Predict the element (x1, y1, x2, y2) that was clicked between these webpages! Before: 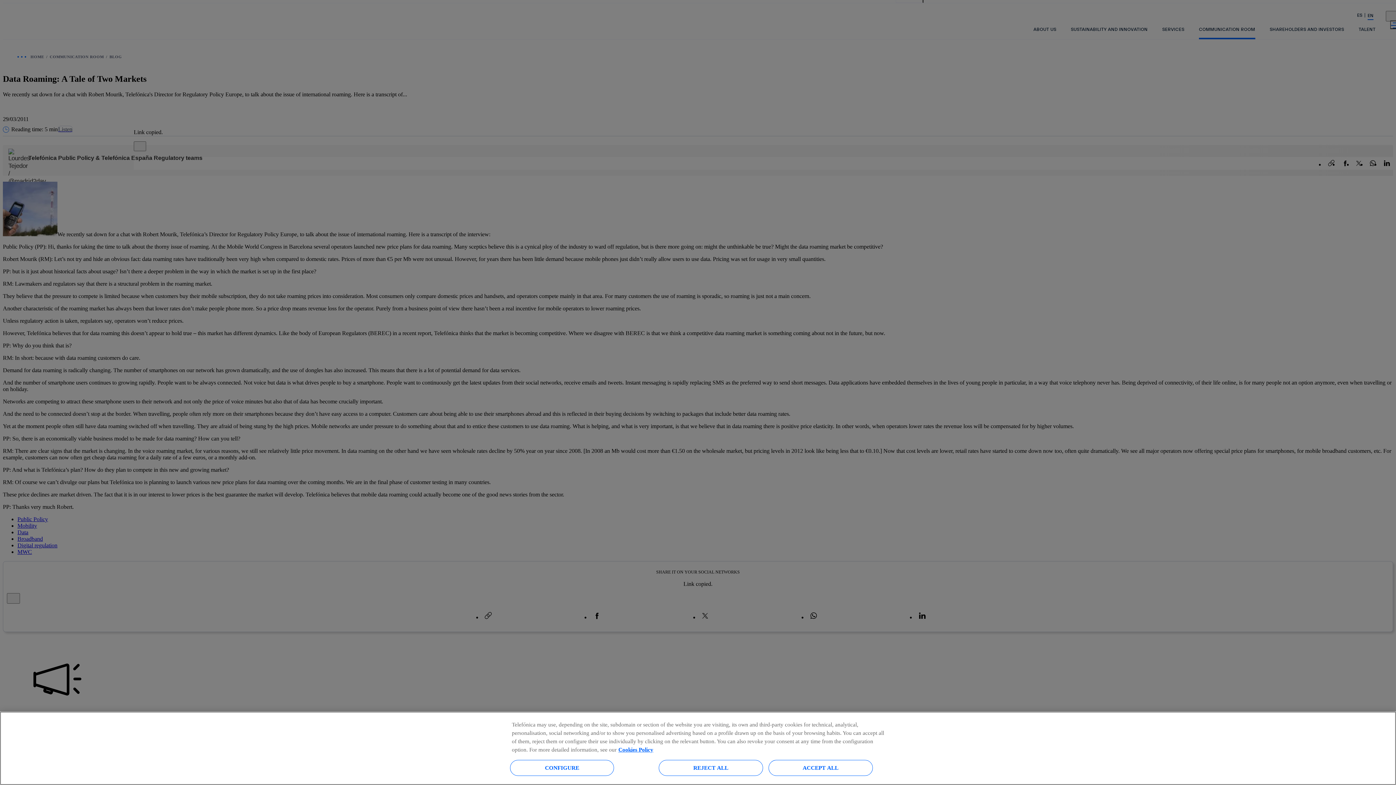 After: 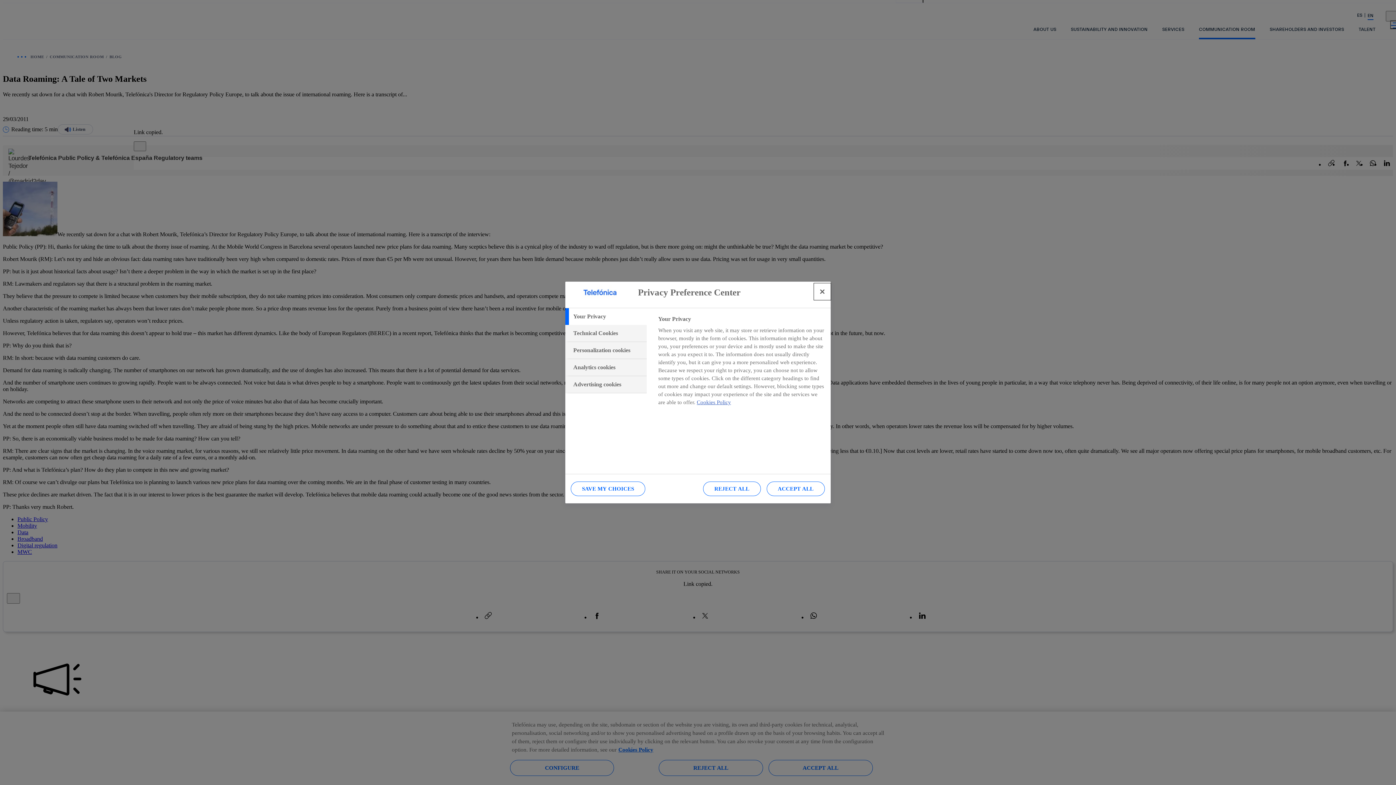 Action: bbox: (510, 760, 614, 776) label: CONFIGURE